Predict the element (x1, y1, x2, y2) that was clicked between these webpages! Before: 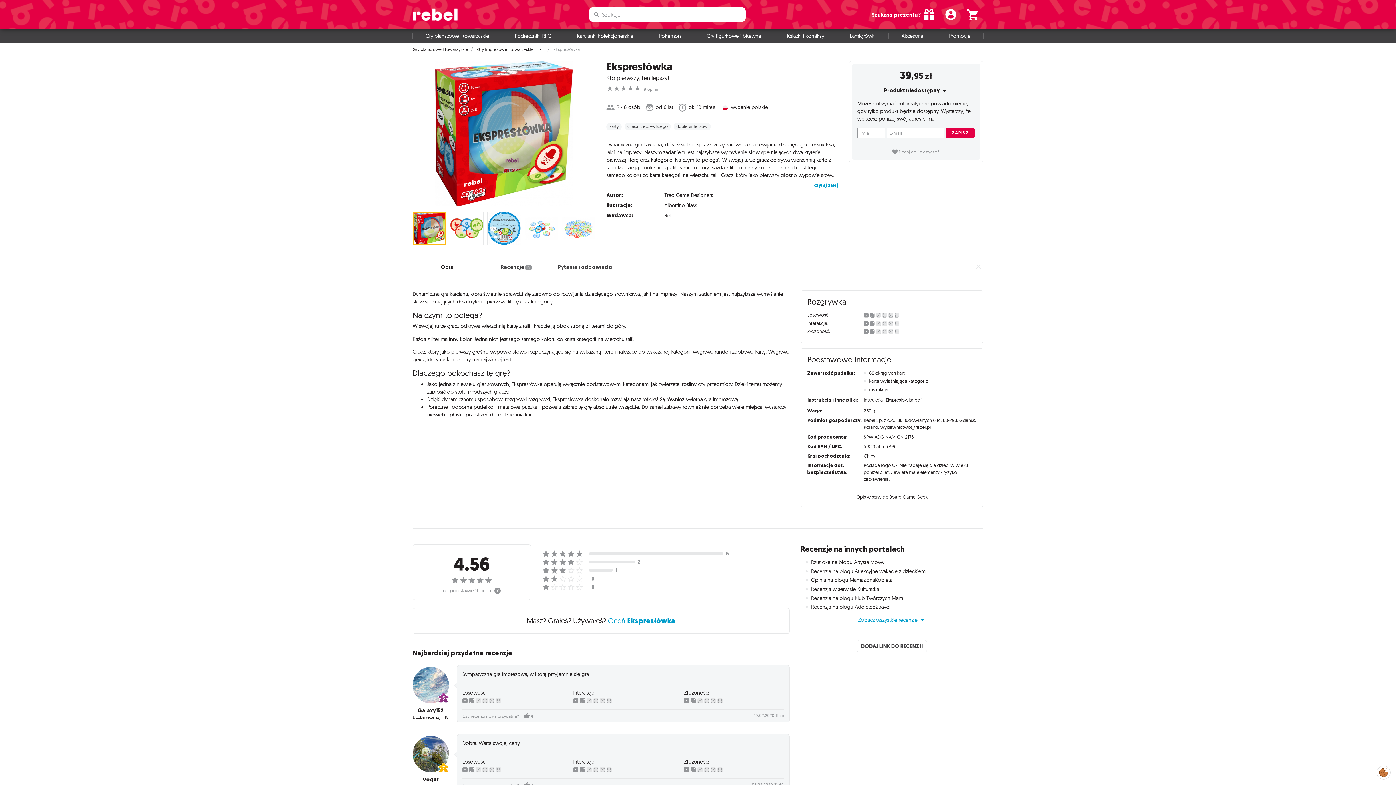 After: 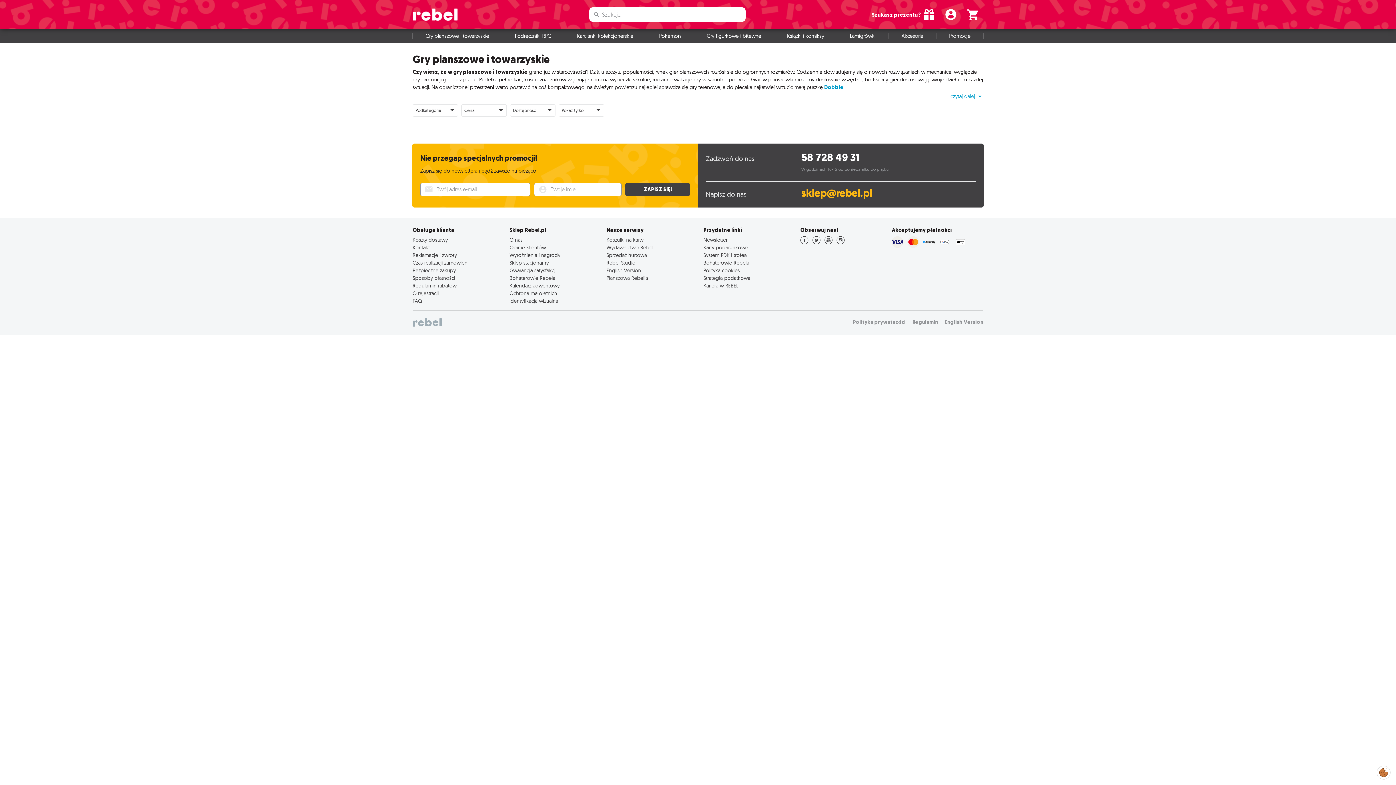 Action: label: karty bbox: (606, 122, 621, 130)